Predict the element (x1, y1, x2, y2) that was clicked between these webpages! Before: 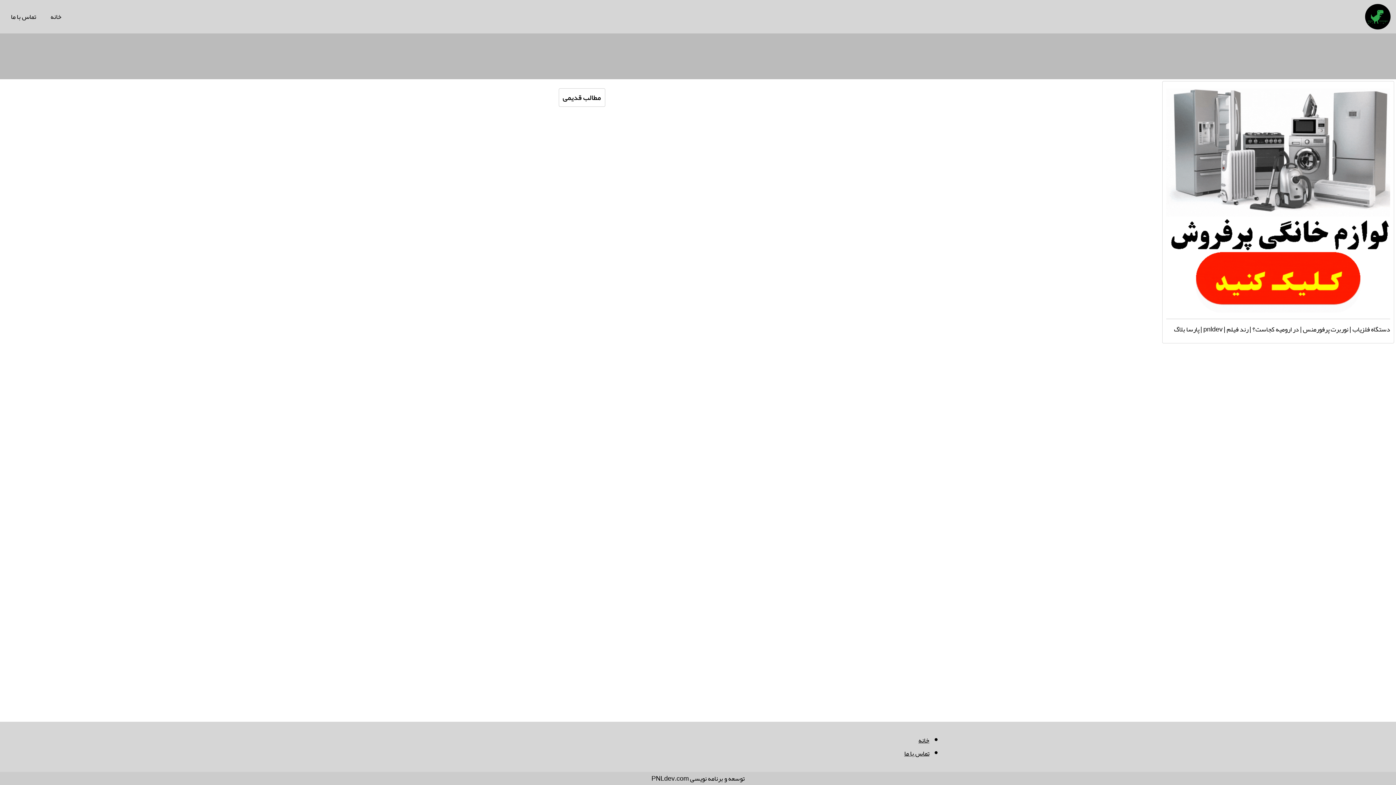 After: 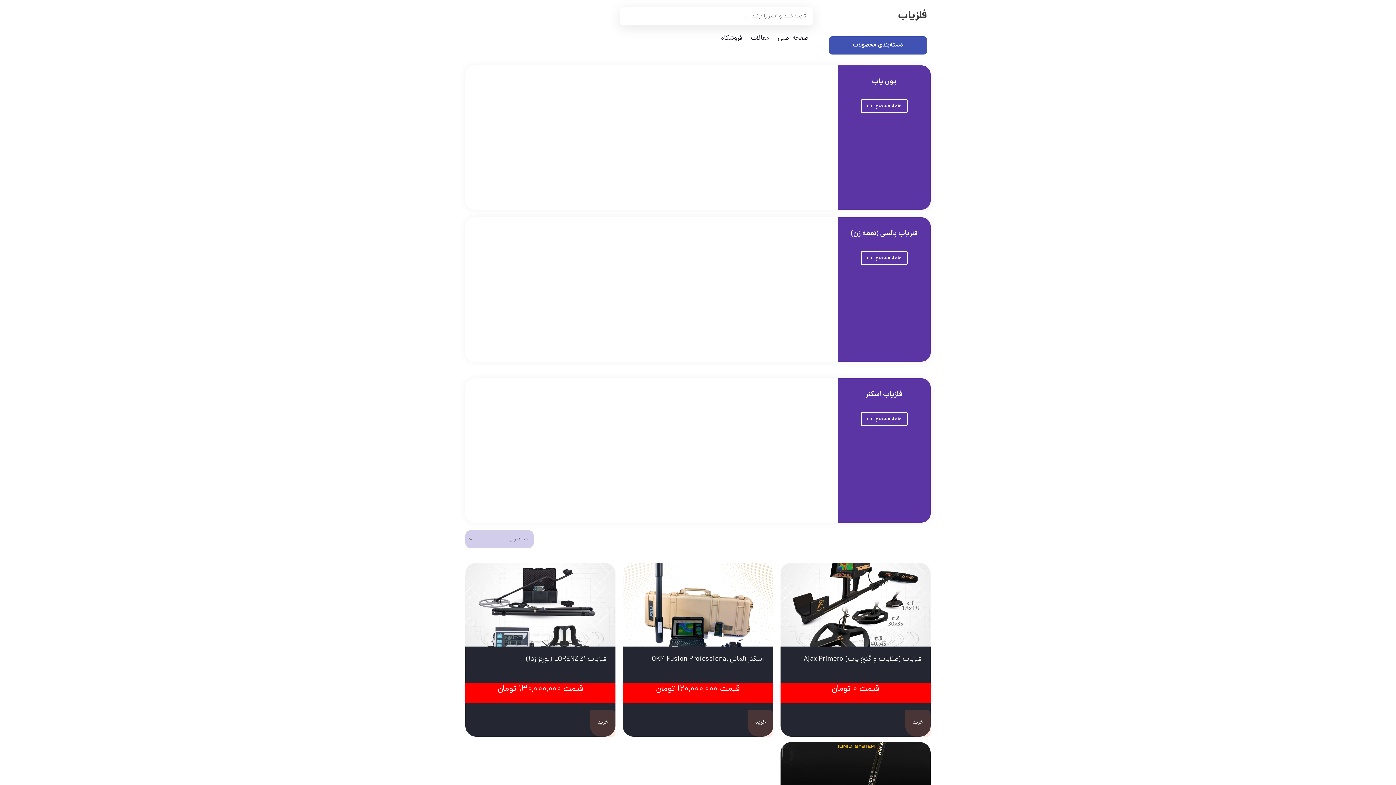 Action: bbox: (1352, 323, 1390, 336) label: دستگاه فلزیاب